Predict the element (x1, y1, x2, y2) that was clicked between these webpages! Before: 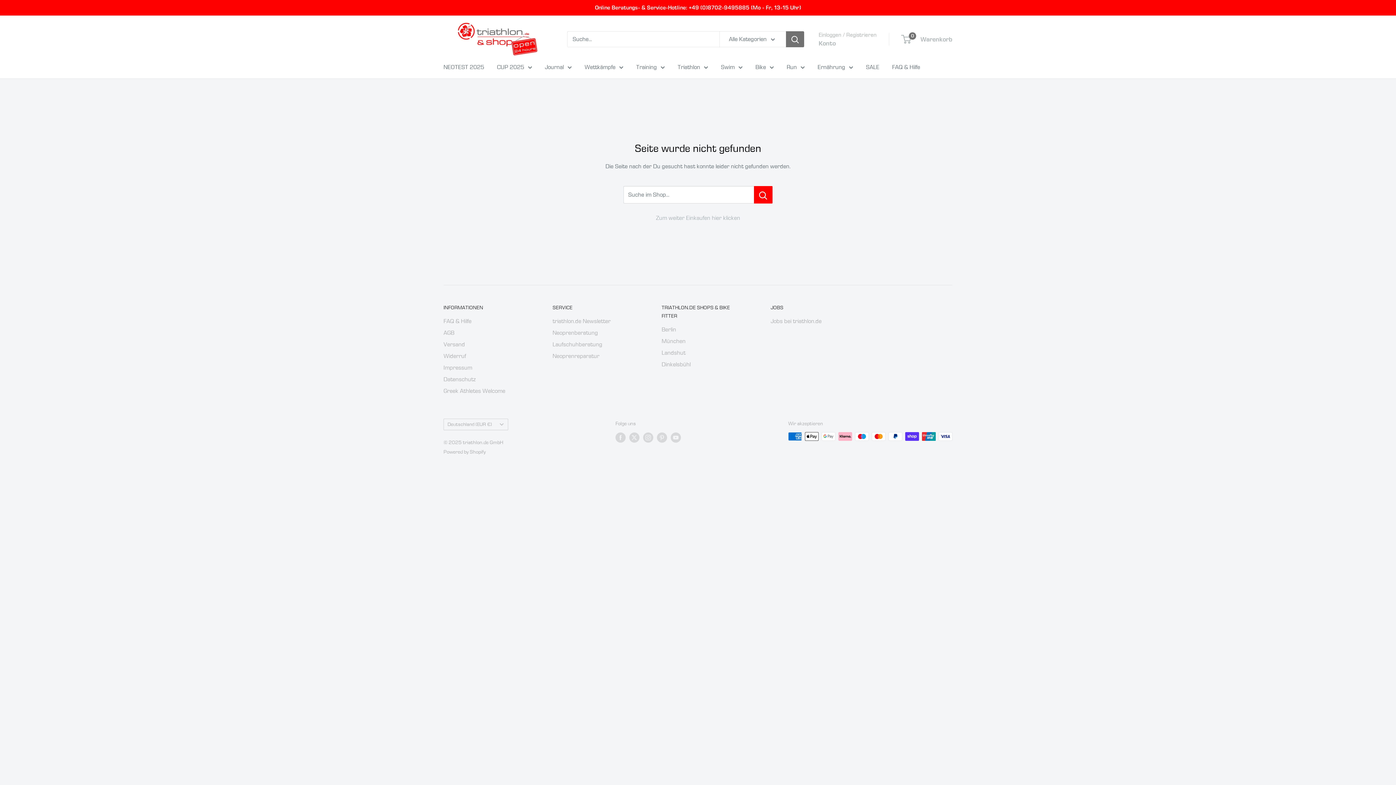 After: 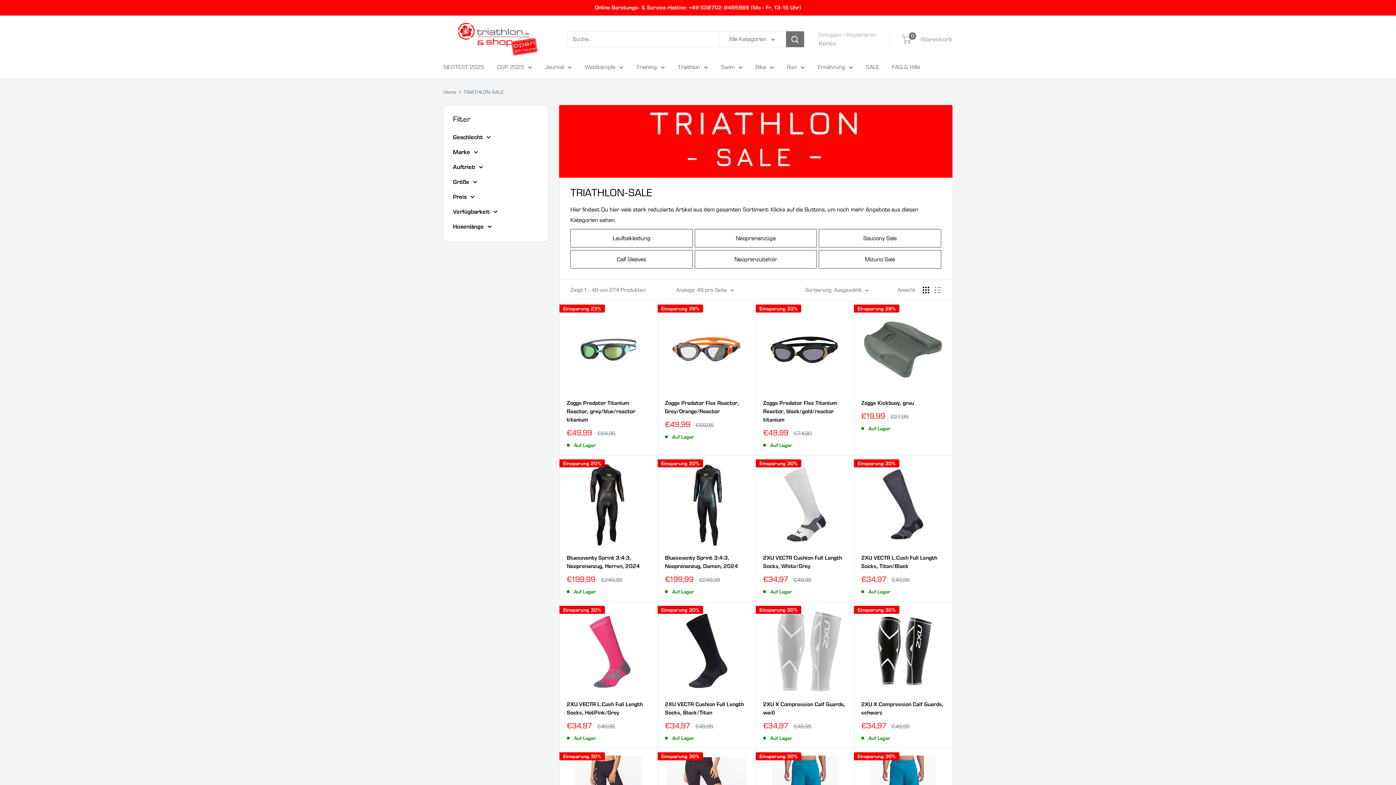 Action: bbox: (866, 61, 879, 72) label: SALE